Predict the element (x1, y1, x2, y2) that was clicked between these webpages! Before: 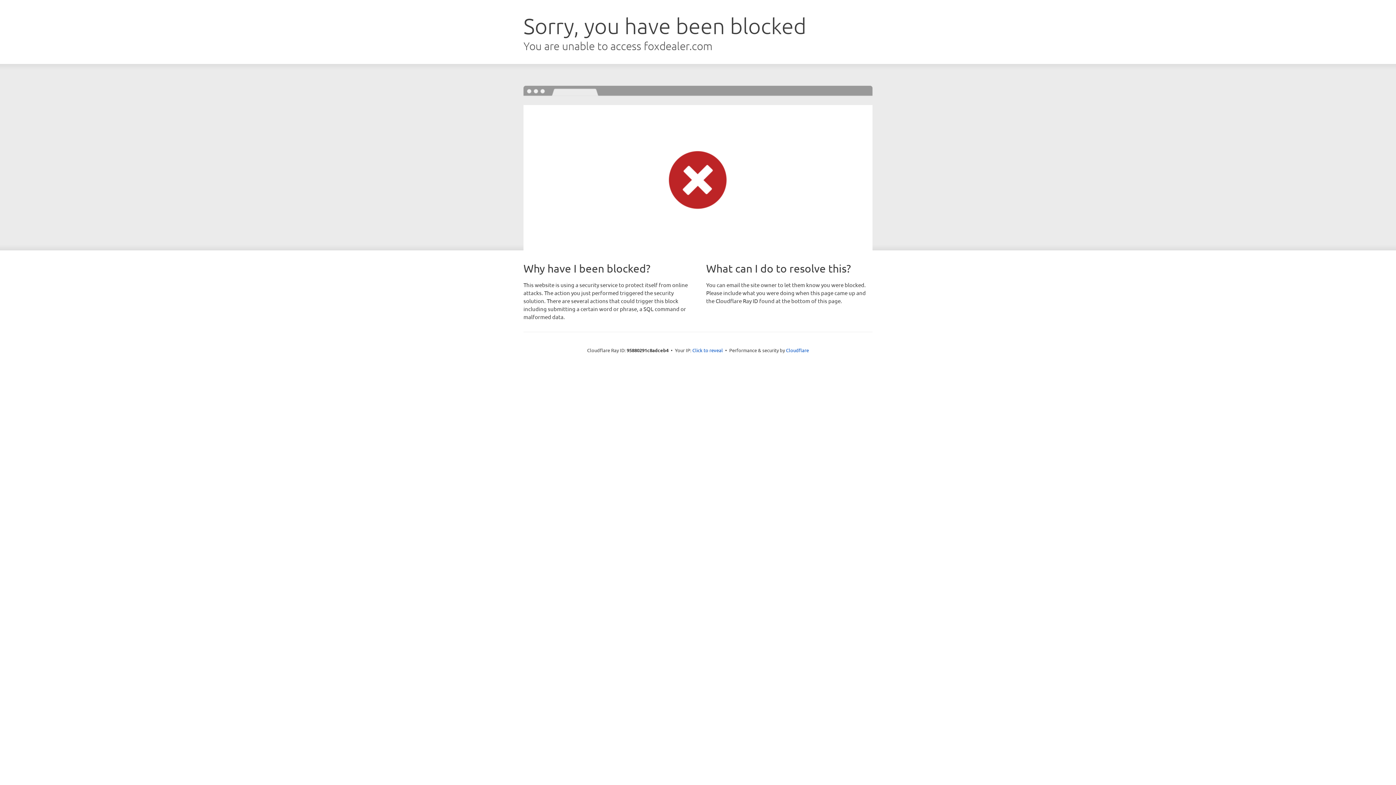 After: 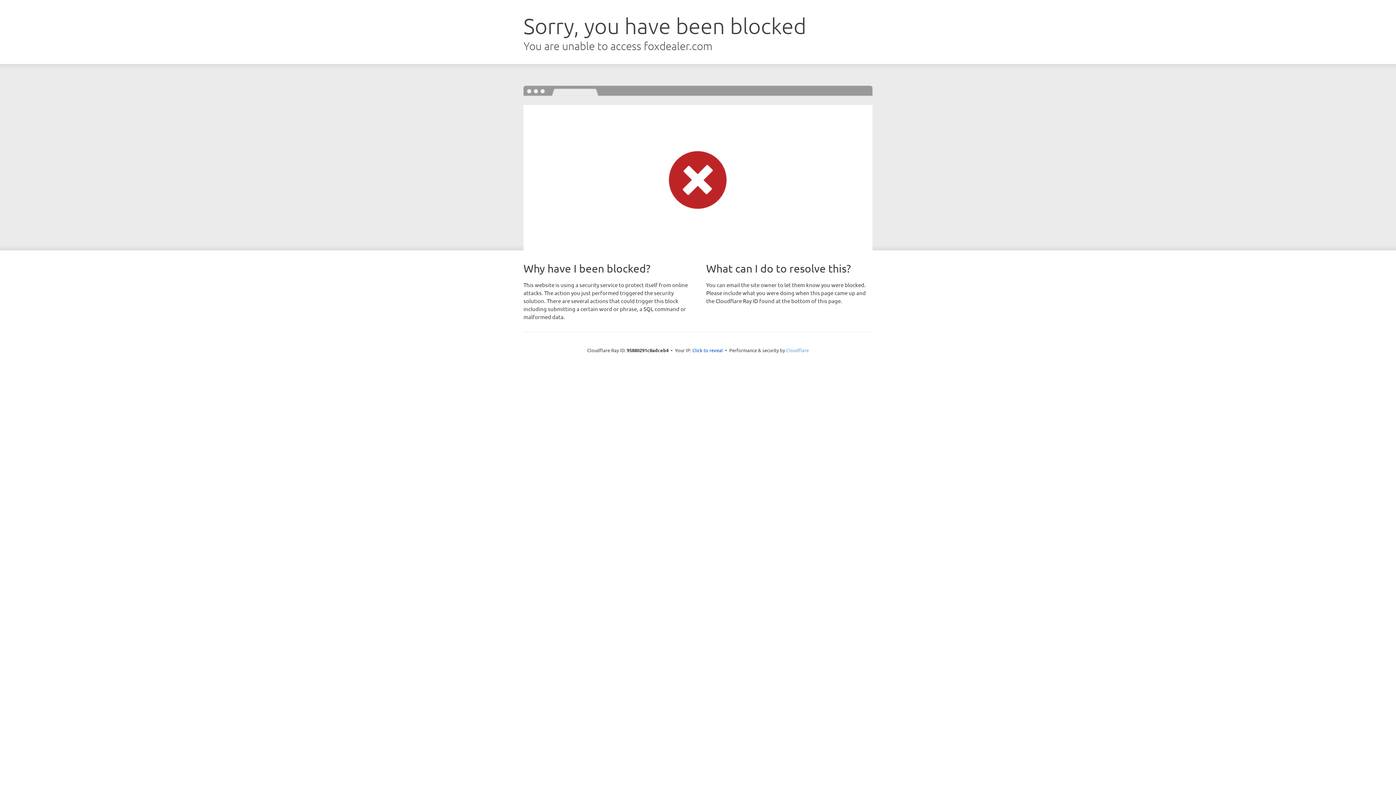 Action: label: Cloudflare bbox: (786, 347, 809, 353)